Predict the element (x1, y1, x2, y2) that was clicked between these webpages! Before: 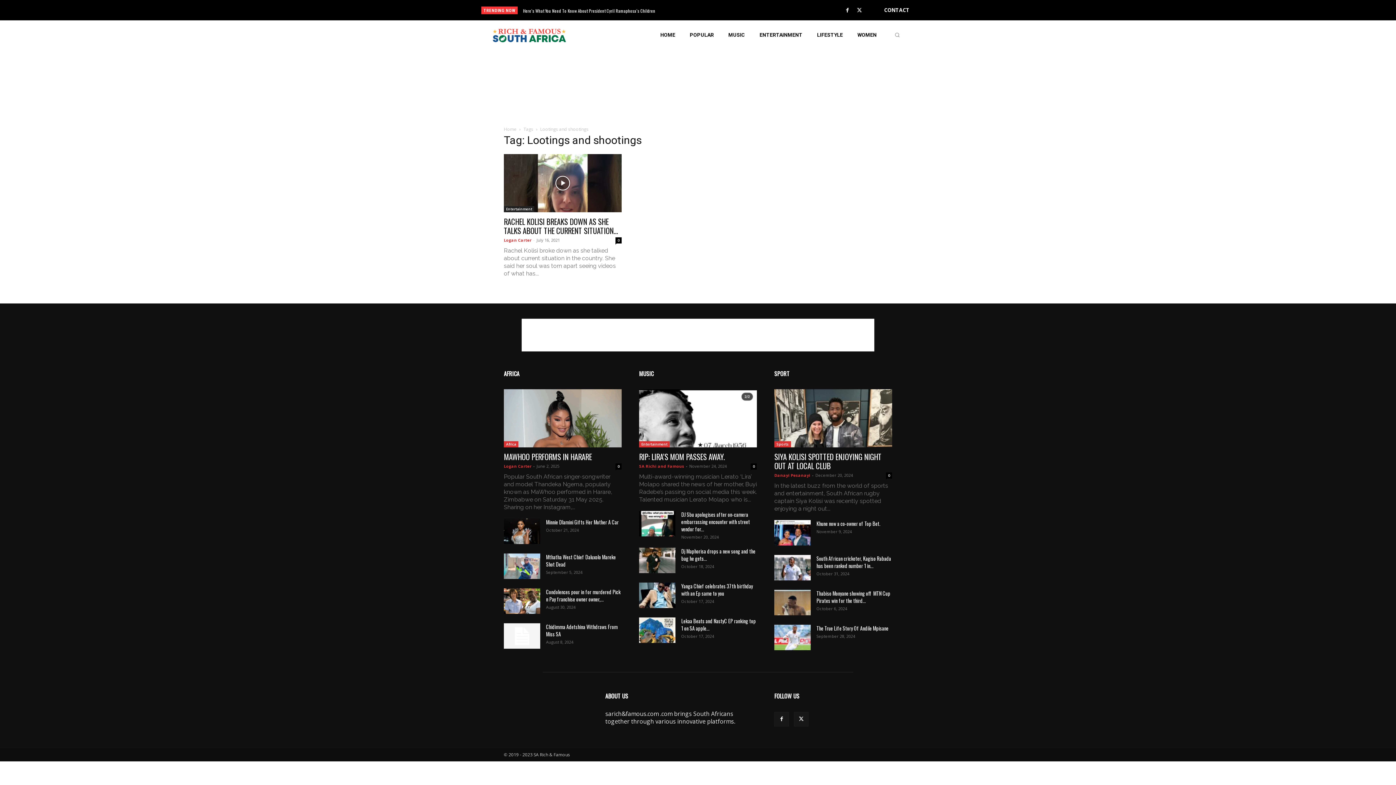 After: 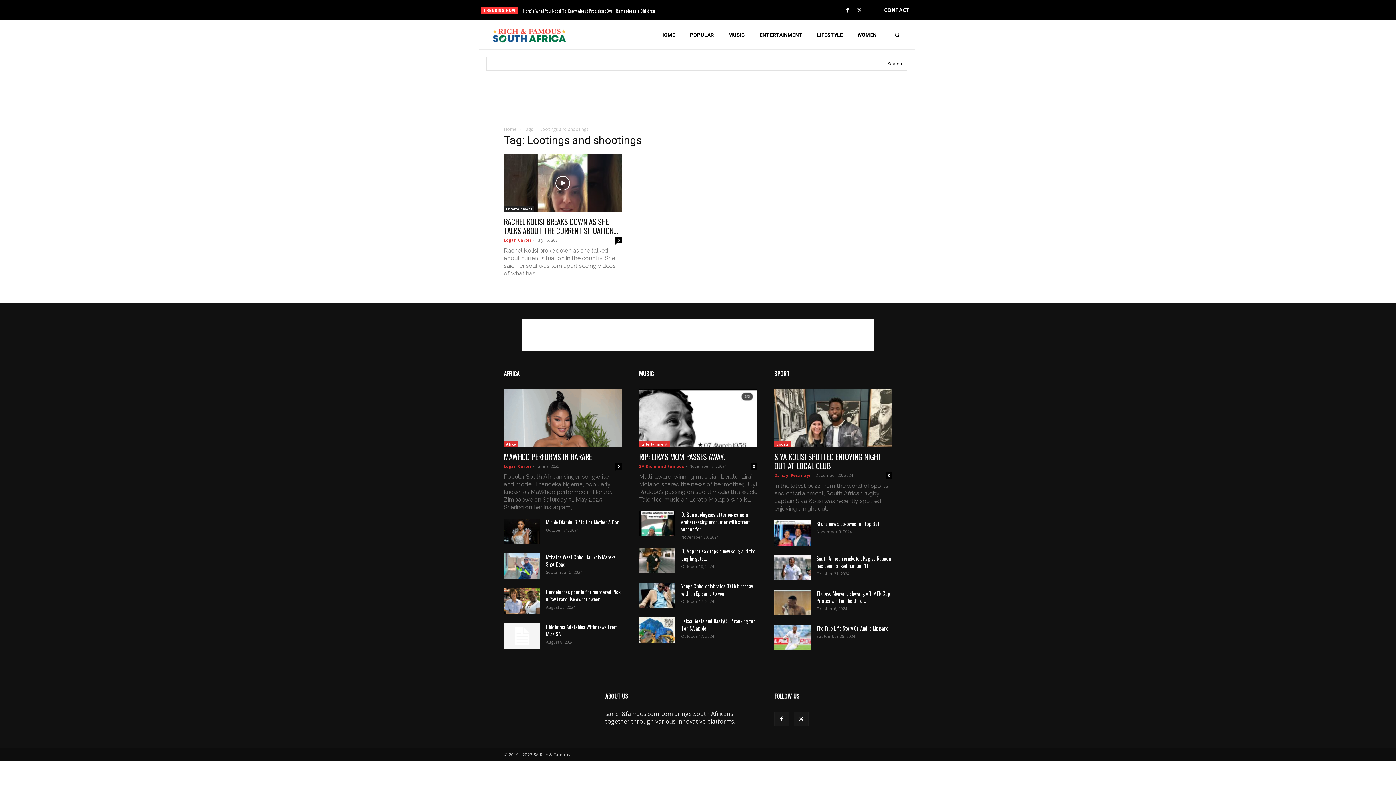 Action: bbox: (891, 28, 903, 41) label: Search